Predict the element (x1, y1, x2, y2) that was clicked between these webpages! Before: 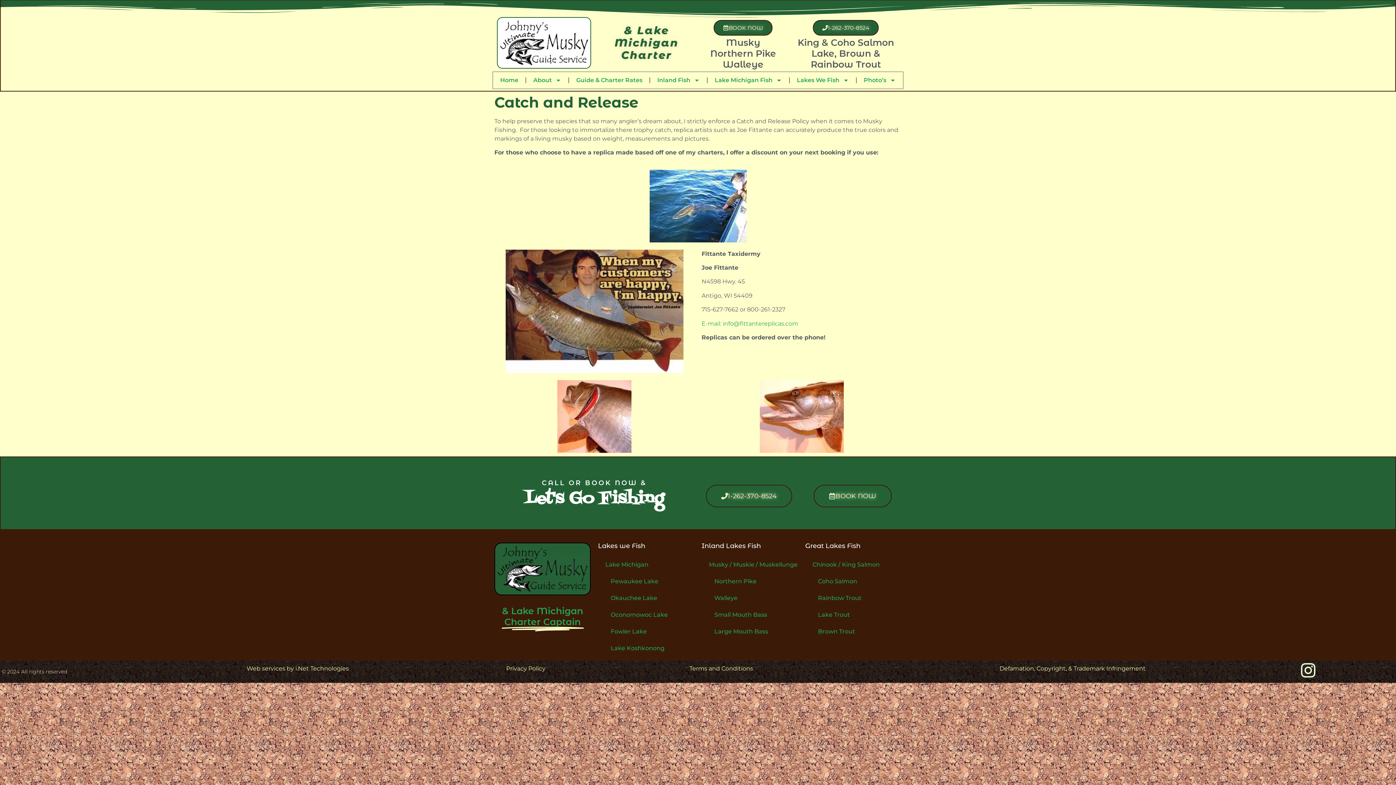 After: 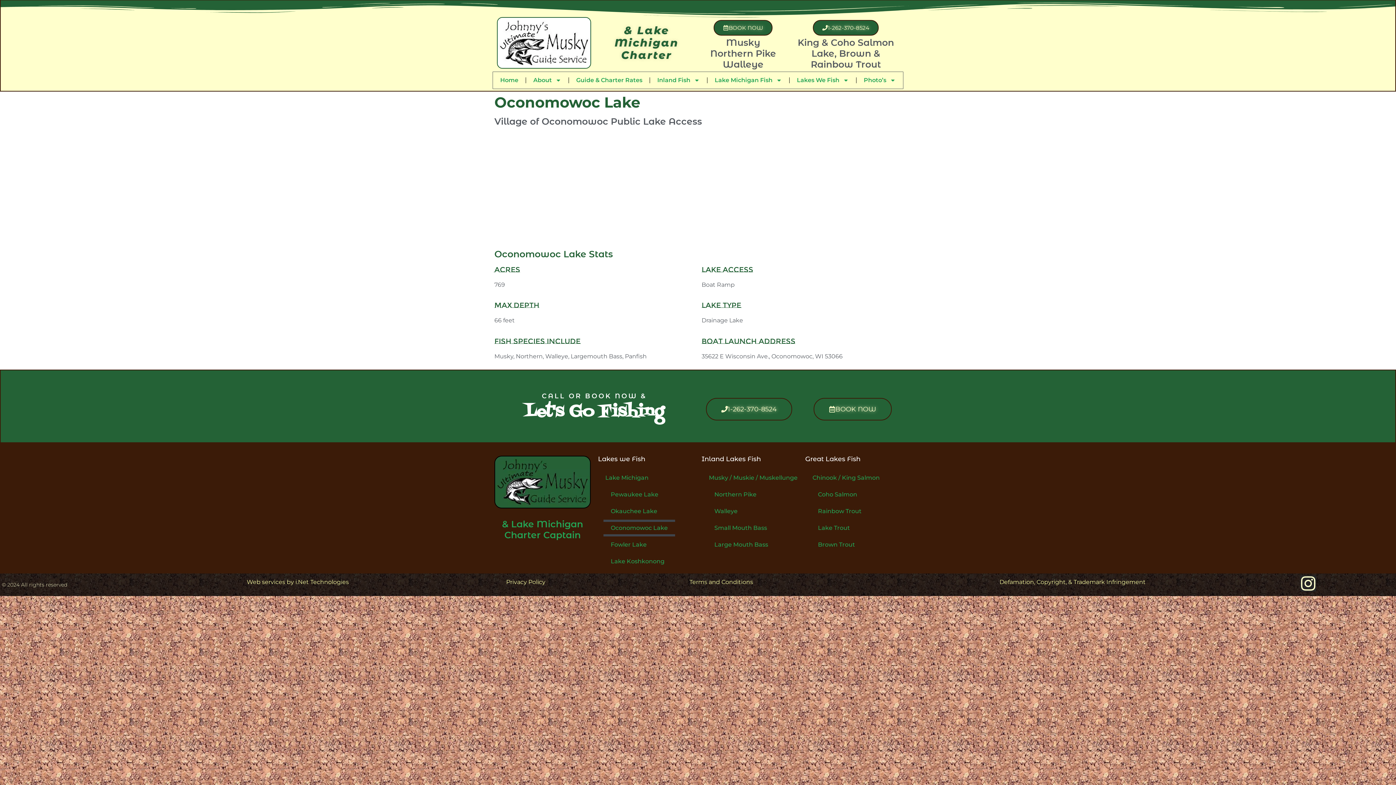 Action: label: Oconomowoc Lake bbox: (603, 606, 675, 623)